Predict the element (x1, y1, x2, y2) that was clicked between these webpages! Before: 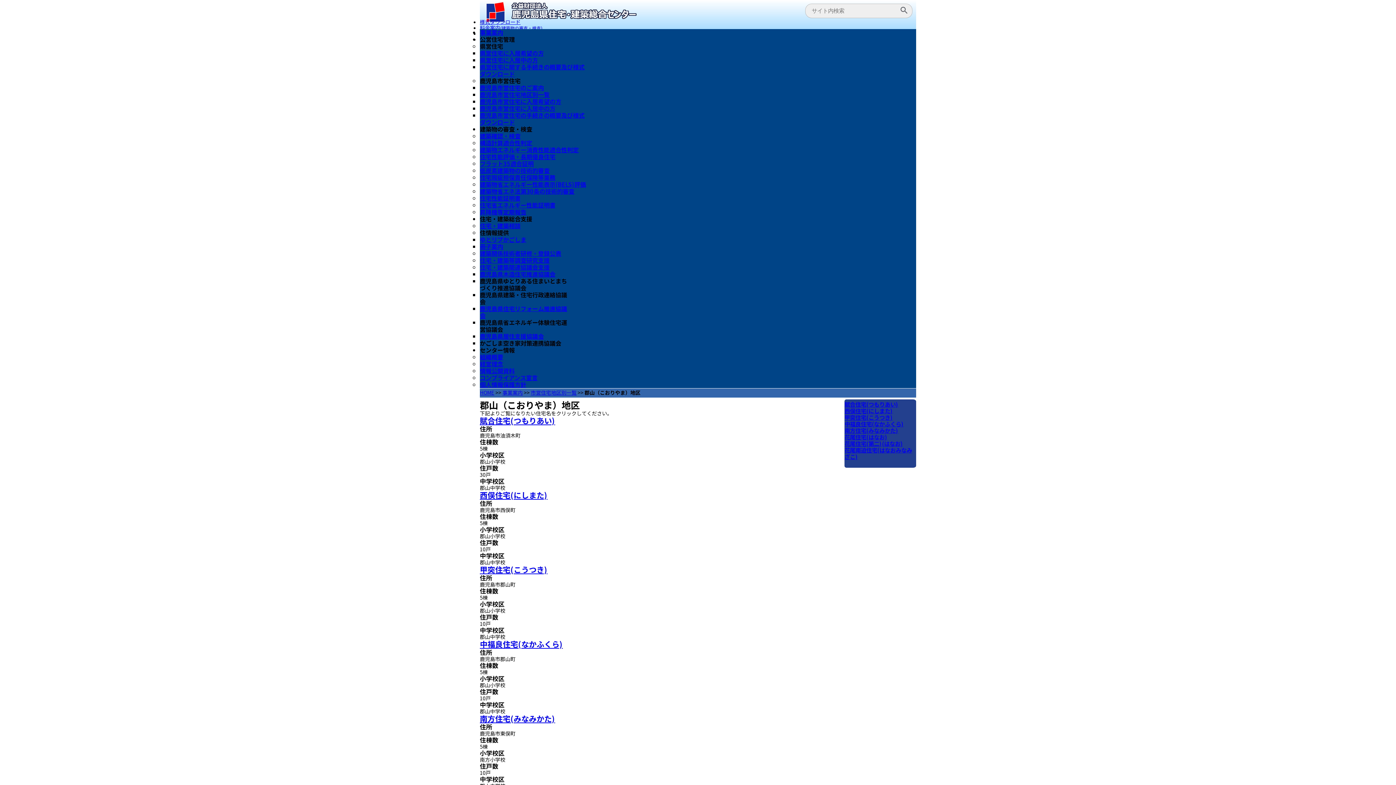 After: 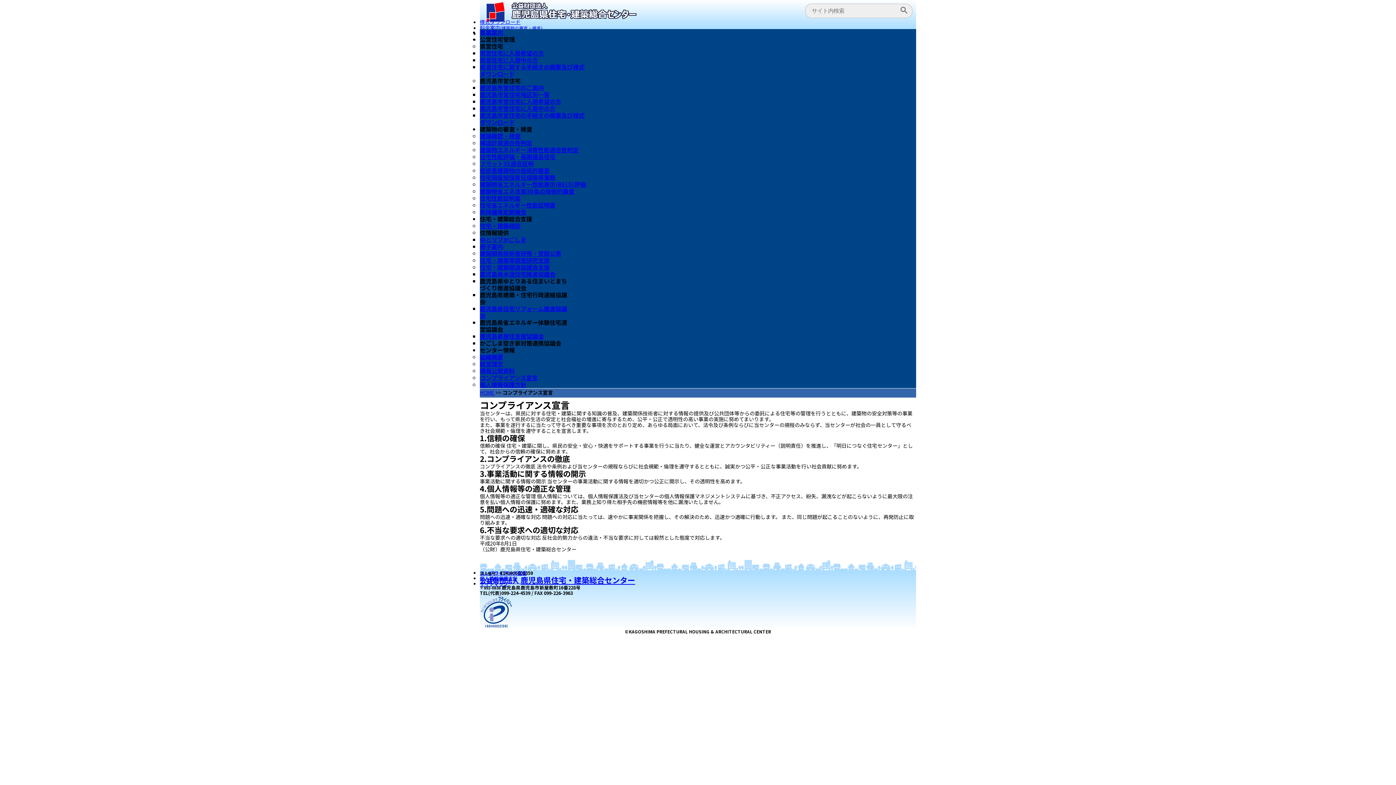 Action: bbox: (480, 373, 537, 382) label: コンプライアンス宣言